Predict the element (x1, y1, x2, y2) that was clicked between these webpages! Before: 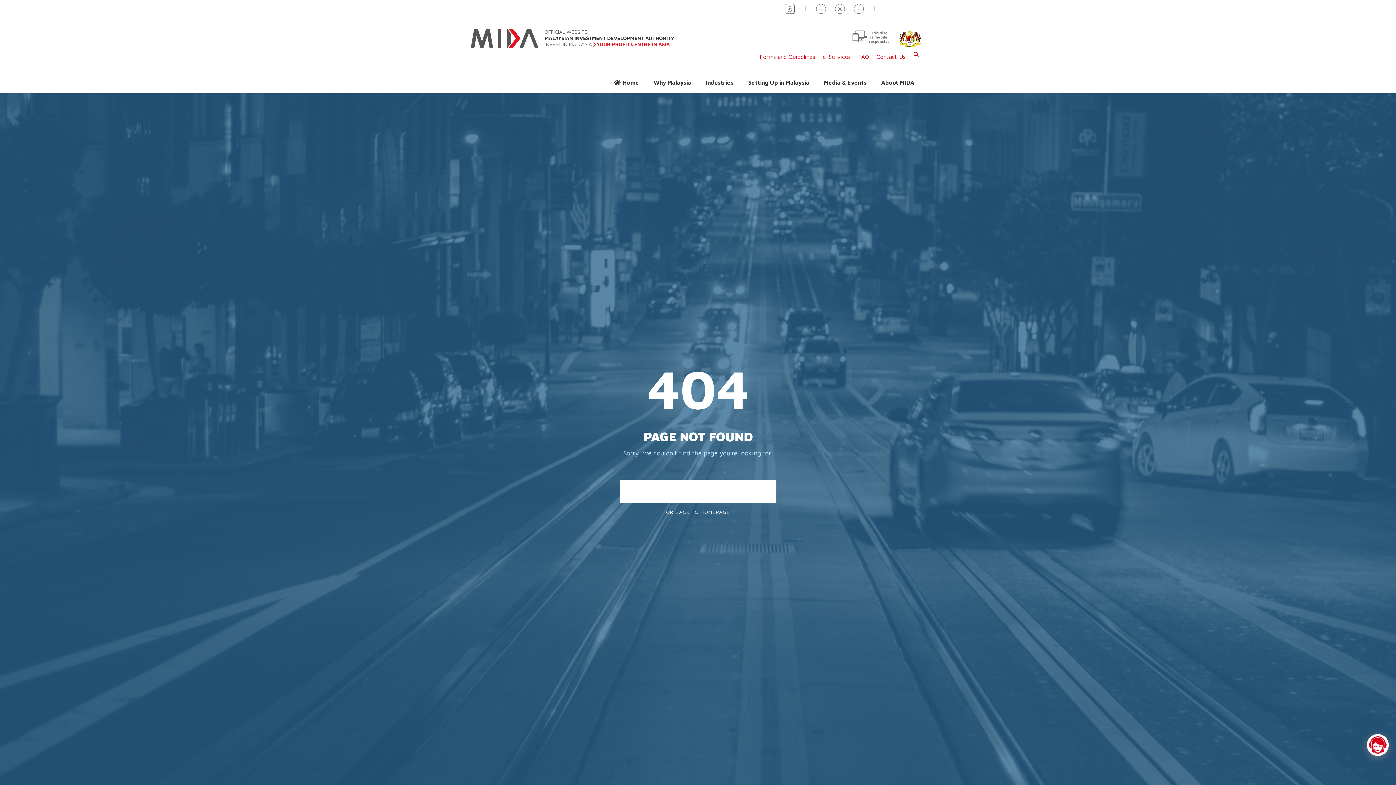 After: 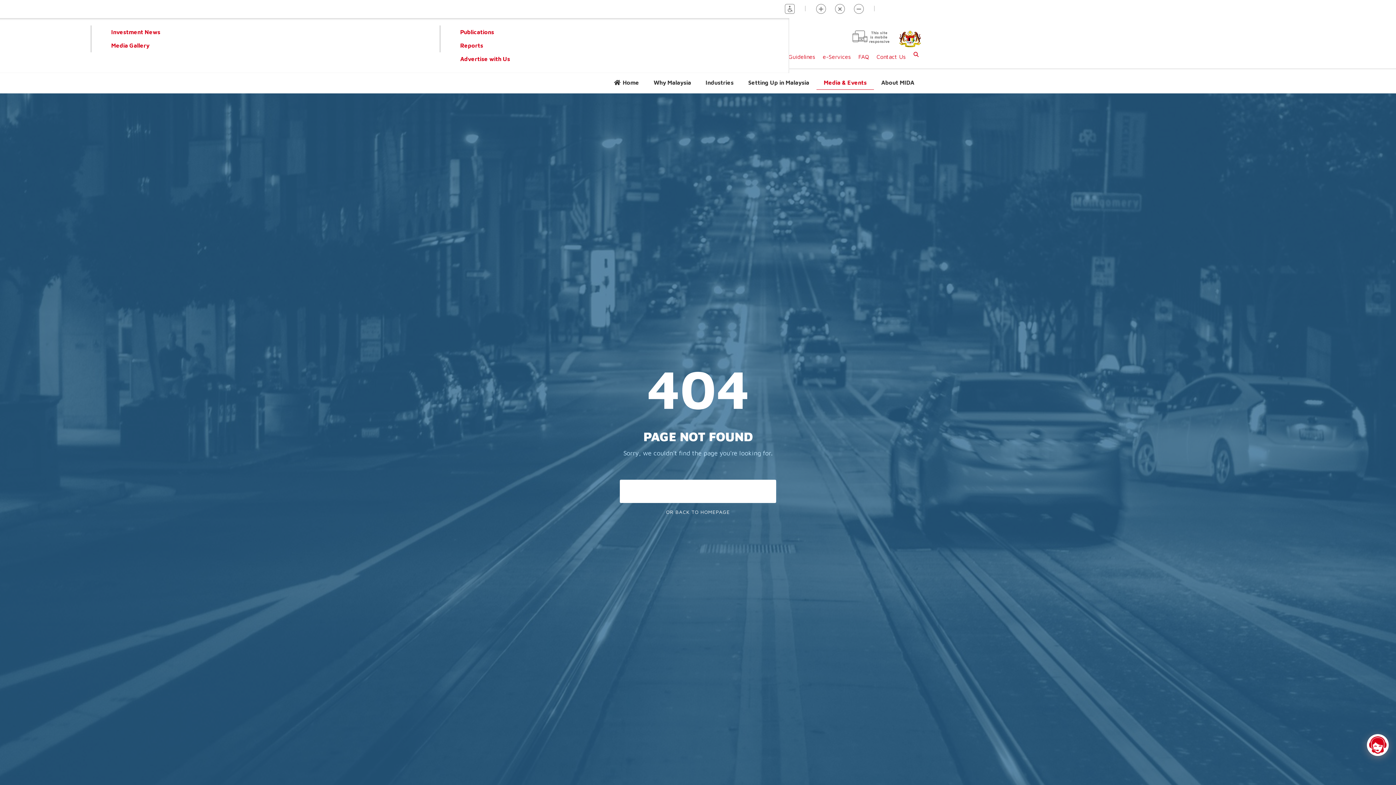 Action: bbox: (816, 75, 874, 89) label: Media & Events